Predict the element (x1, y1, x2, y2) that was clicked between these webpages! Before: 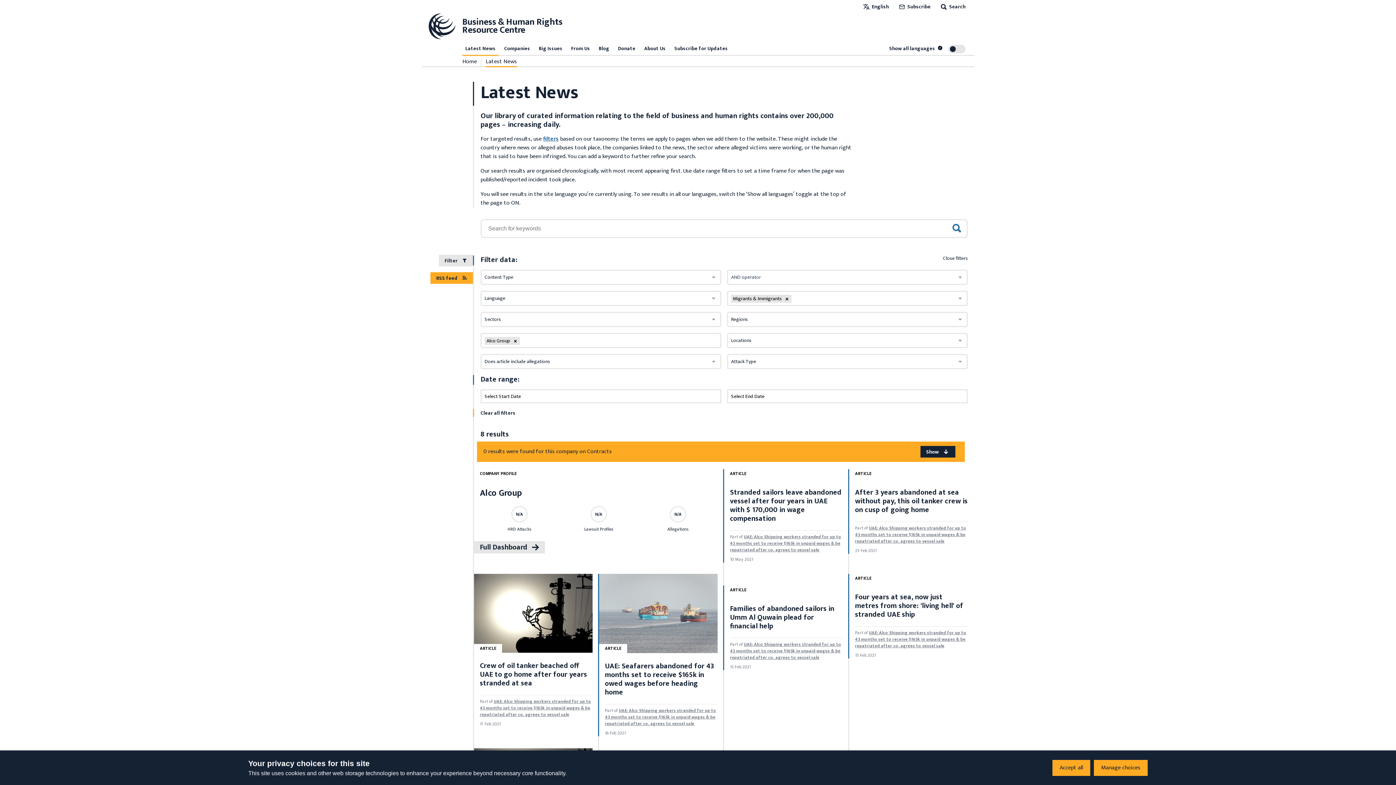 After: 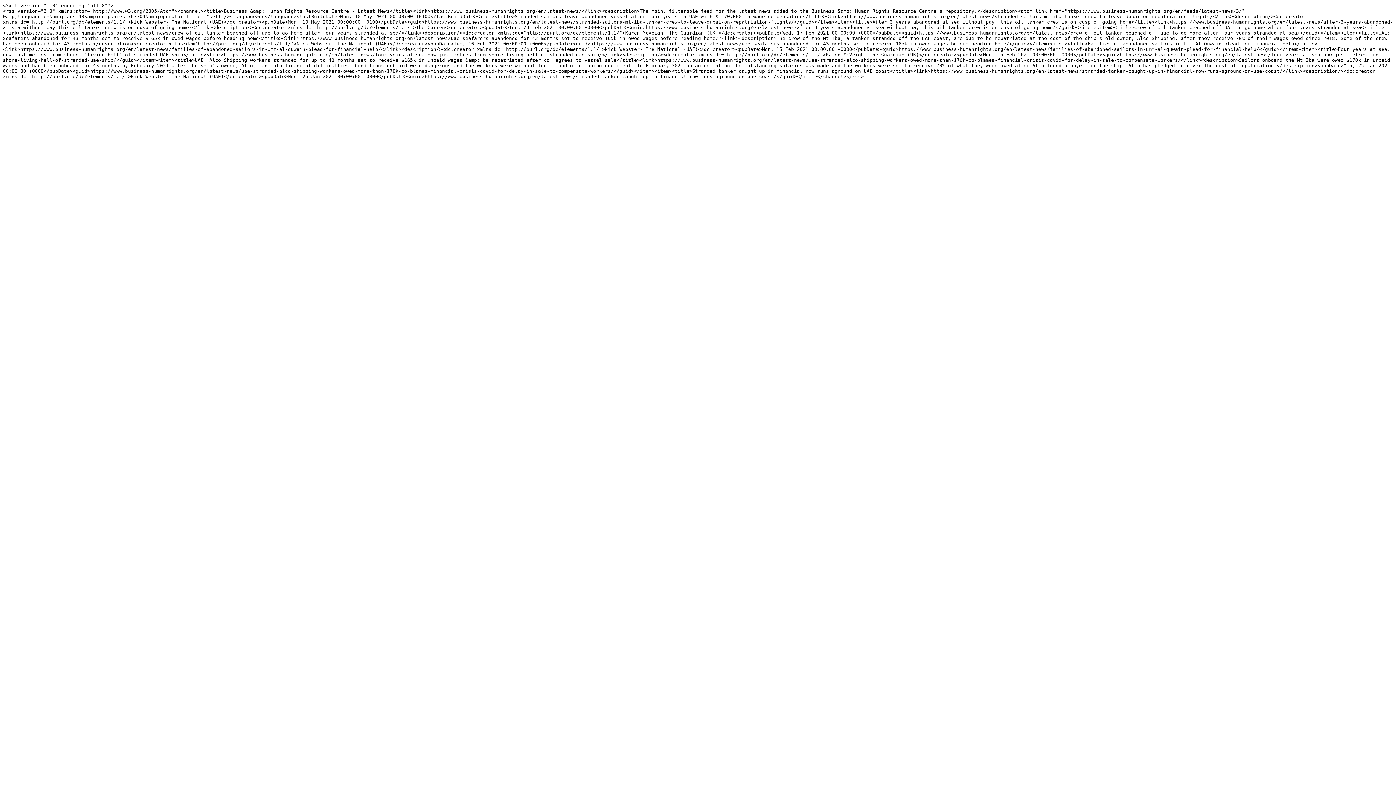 Action: bbox: (430, 272, 473, 284) label: RSS feed